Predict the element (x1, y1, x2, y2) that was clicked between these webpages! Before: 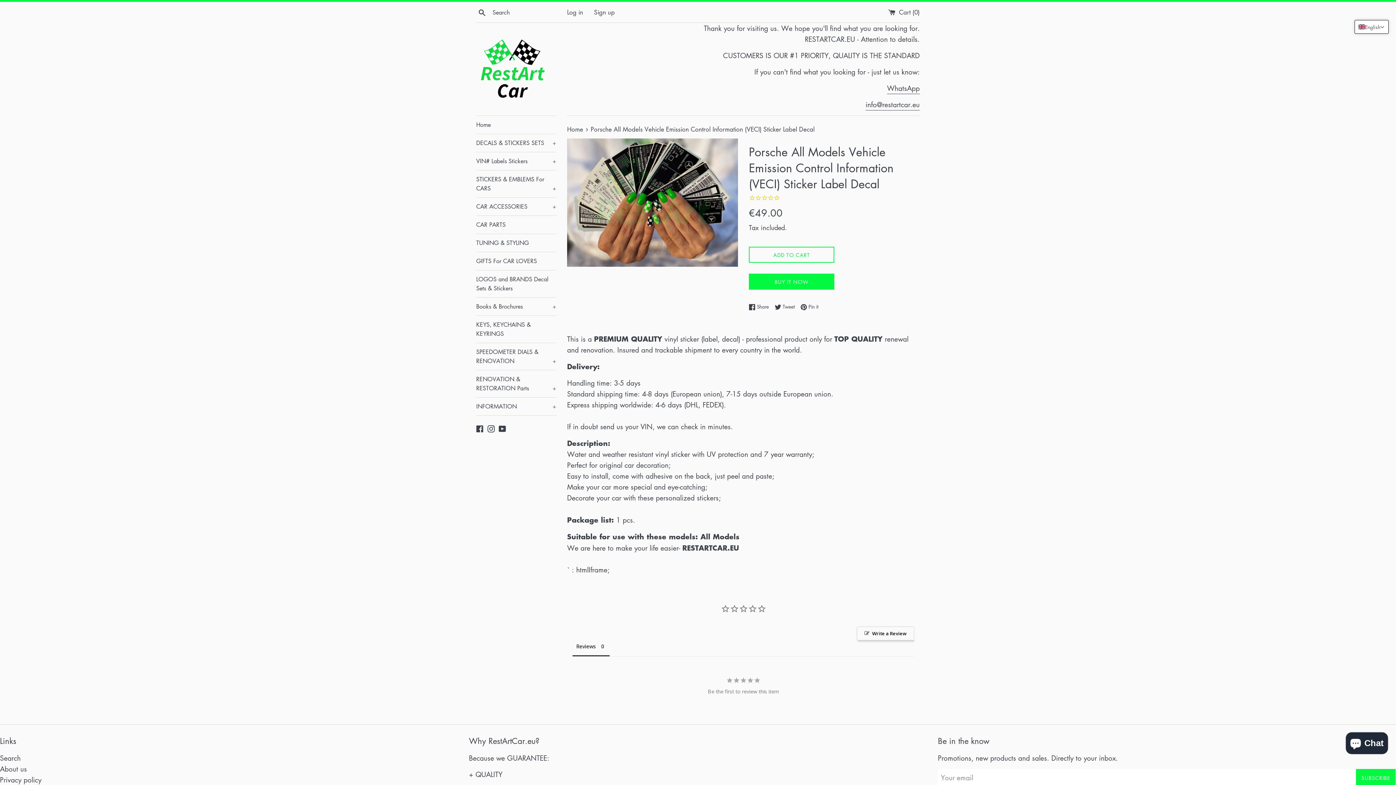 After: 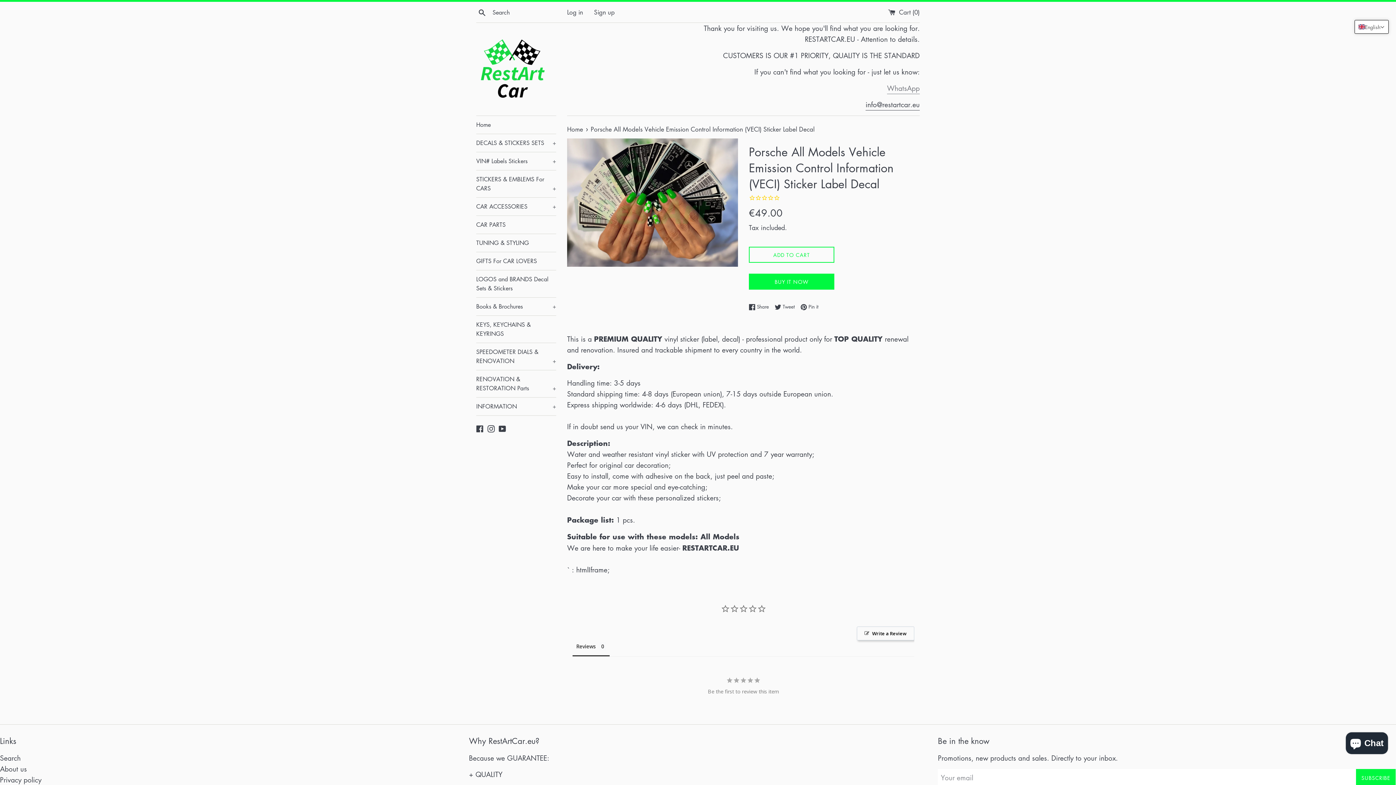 Action: bbox: (887, 83, 920, 94) label: WhatsApp